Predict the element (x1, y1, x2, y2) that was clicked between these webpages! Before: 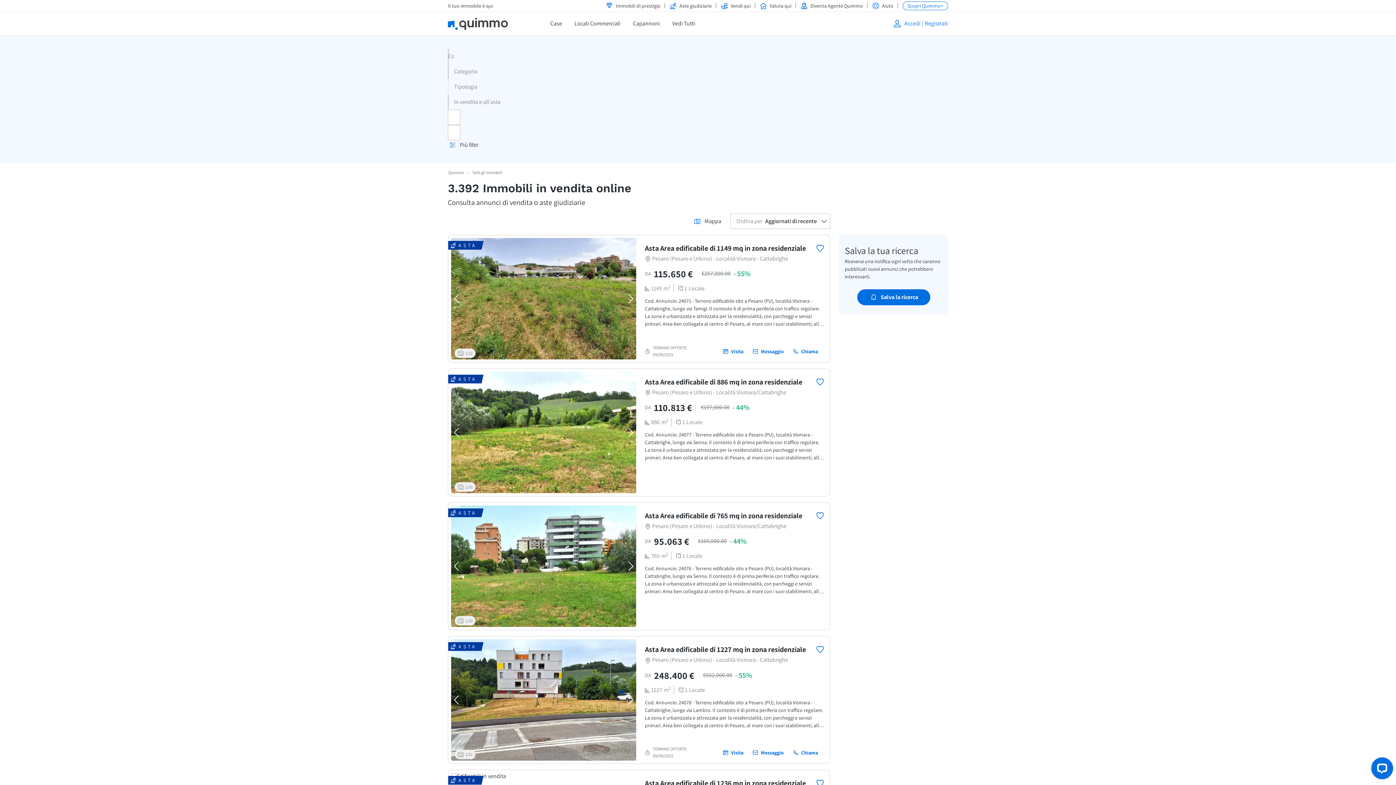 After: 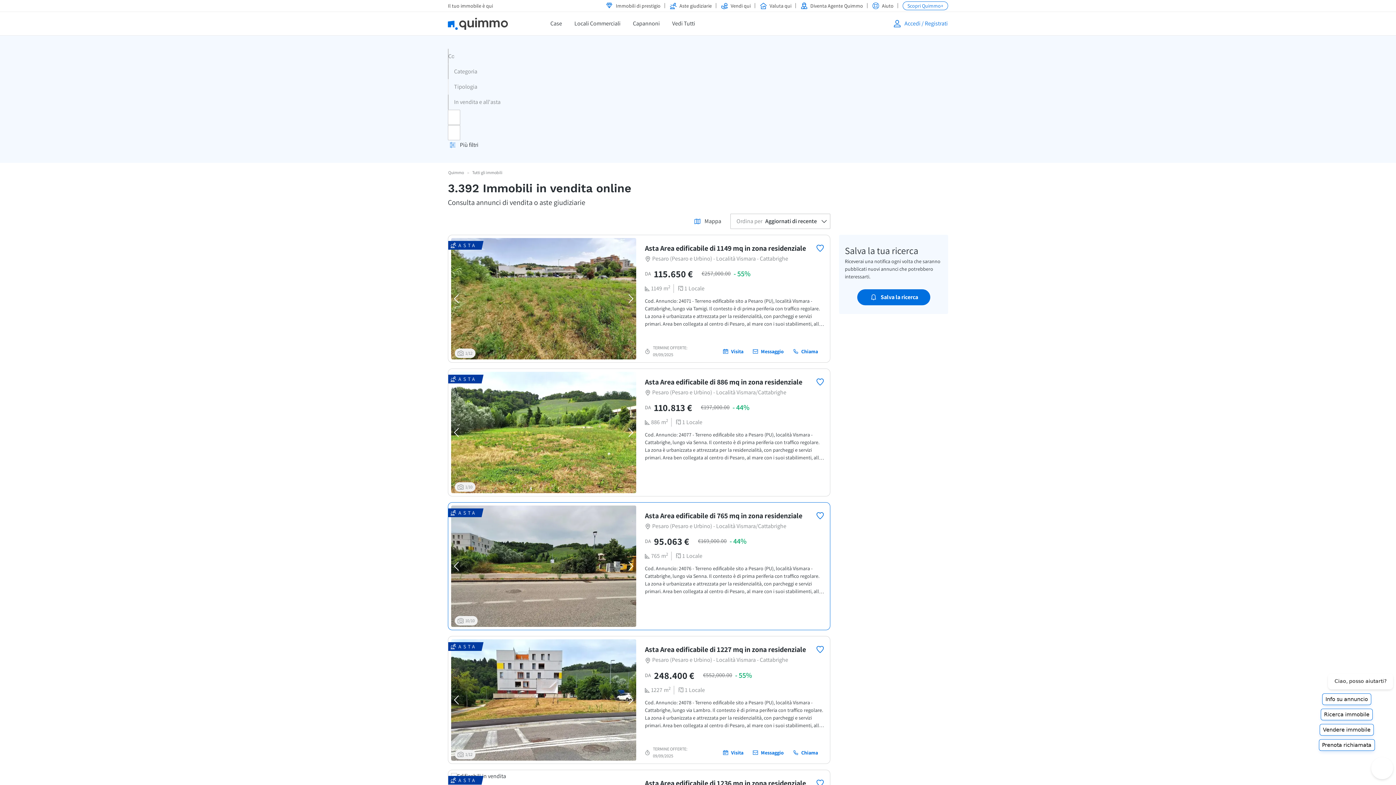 Action: label: Previous bbox: (449, 502, 465, 630)